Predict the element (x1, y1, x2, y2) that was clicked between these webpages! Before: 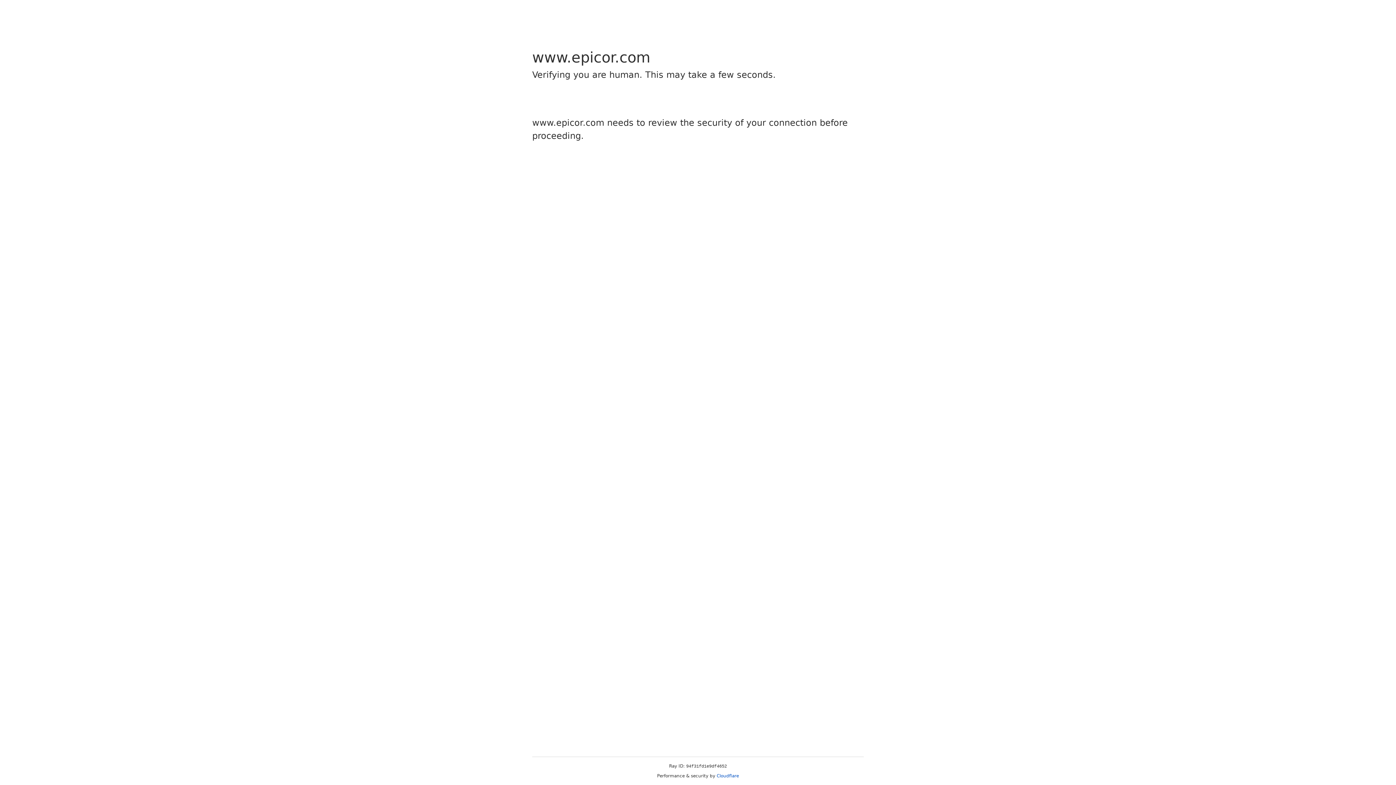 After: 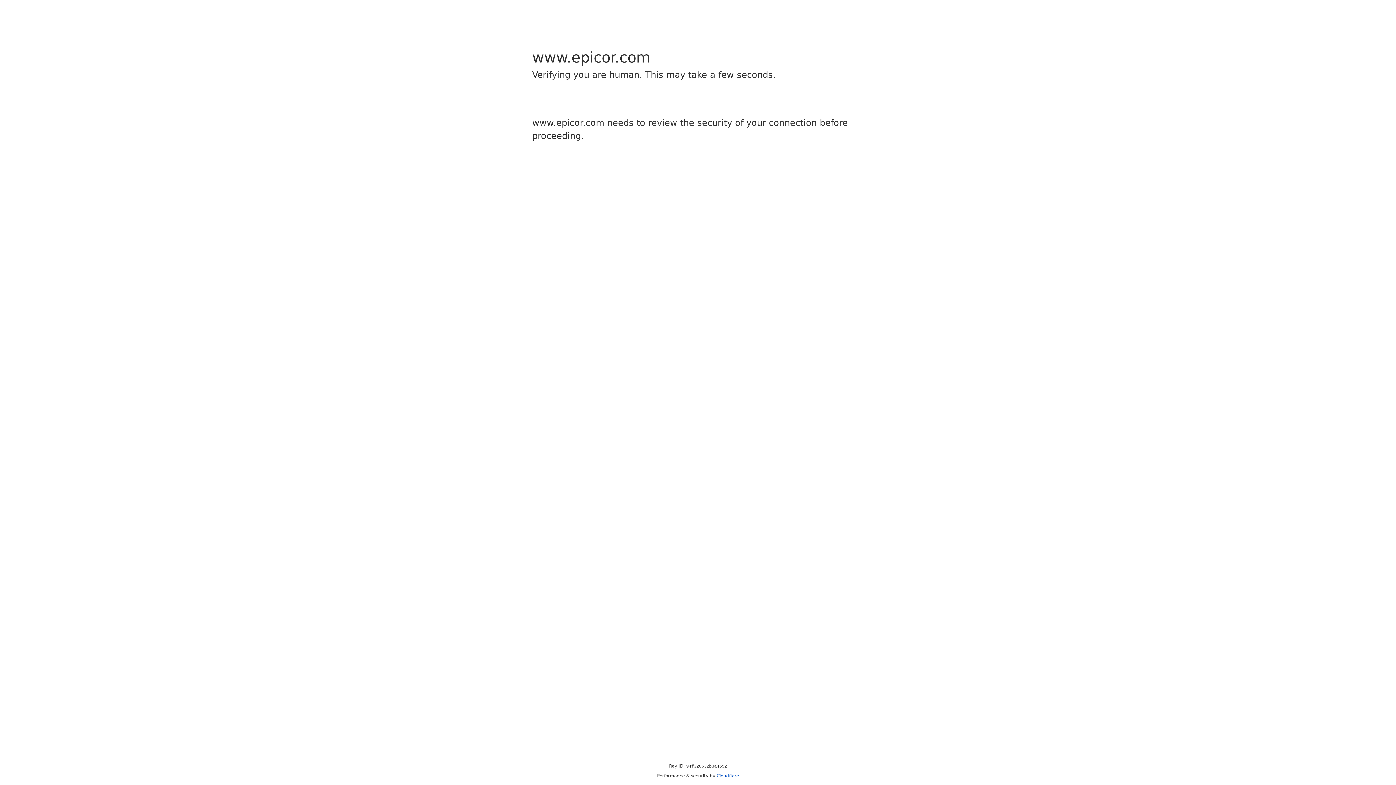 Action: label: Cloudflare bbox: (716, 773, 739, 778)